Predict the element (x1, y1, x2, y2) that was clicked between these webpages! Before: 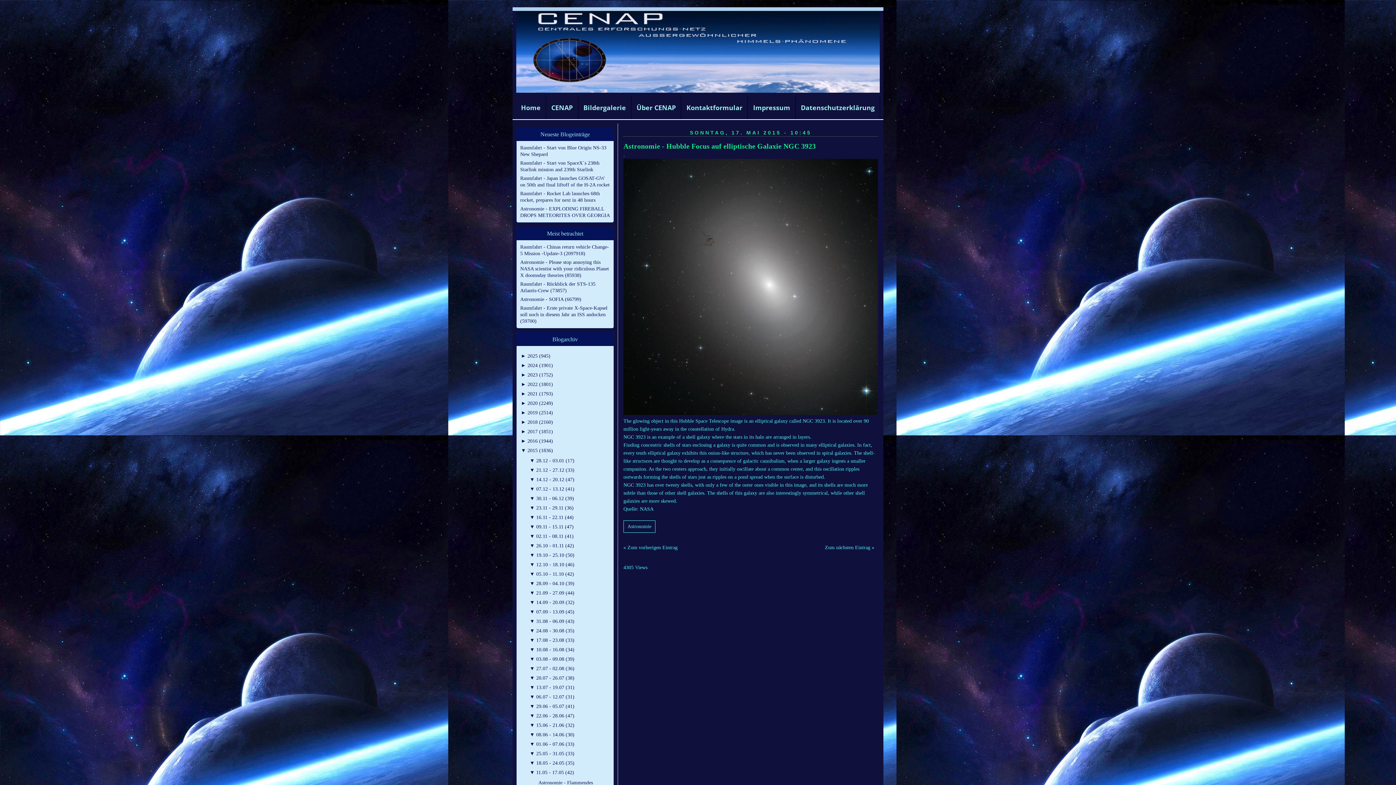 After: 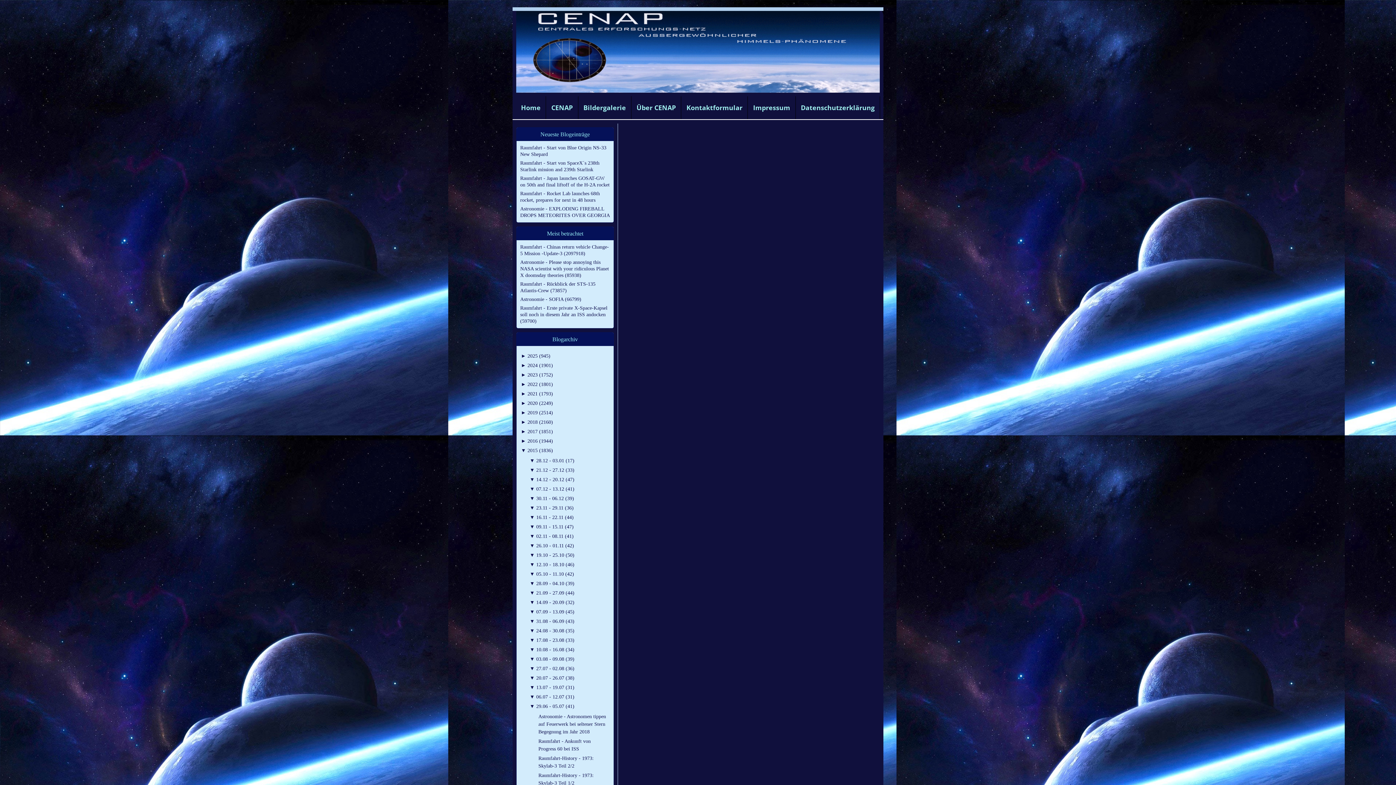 Action: label: ▼ 29.06 - 05.07 (41) bbox: (529, 703, 574, 709)